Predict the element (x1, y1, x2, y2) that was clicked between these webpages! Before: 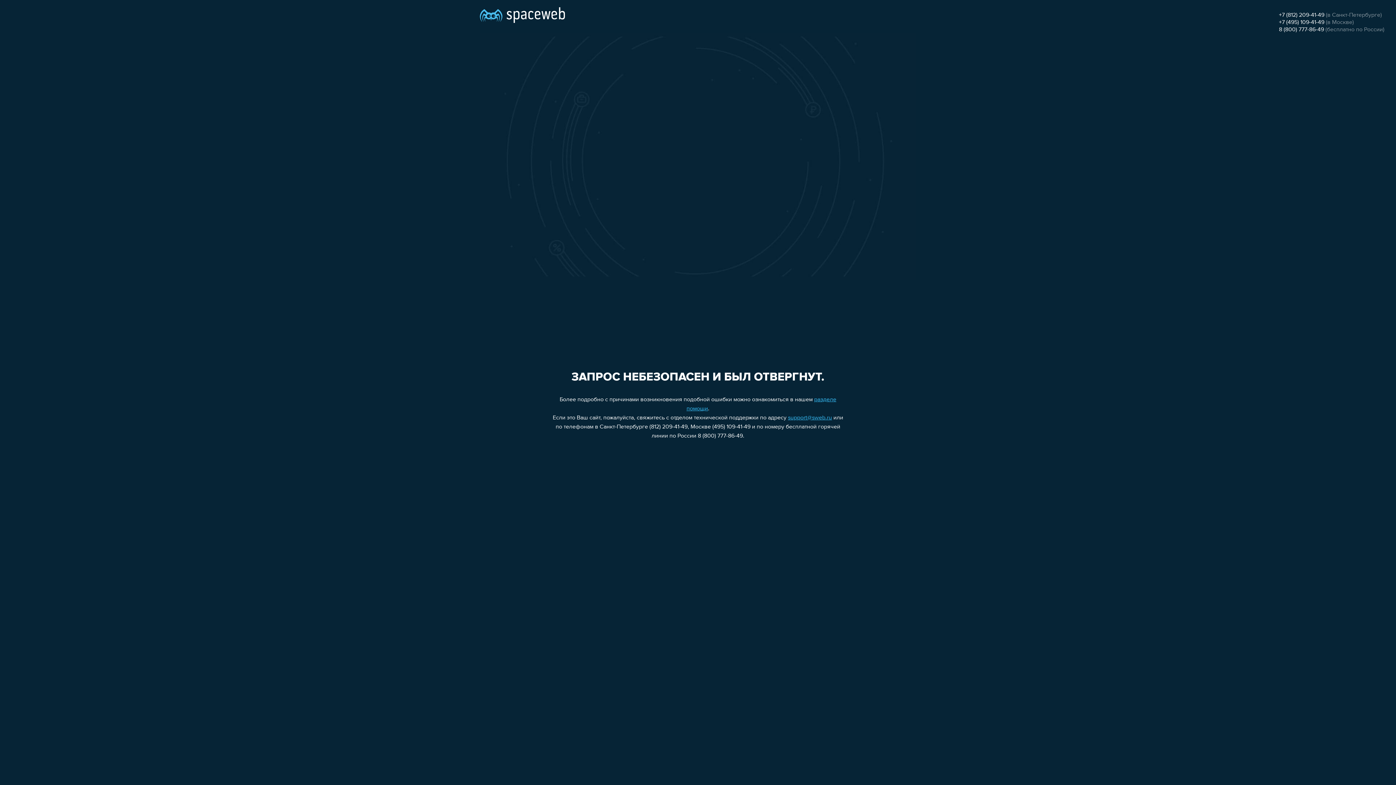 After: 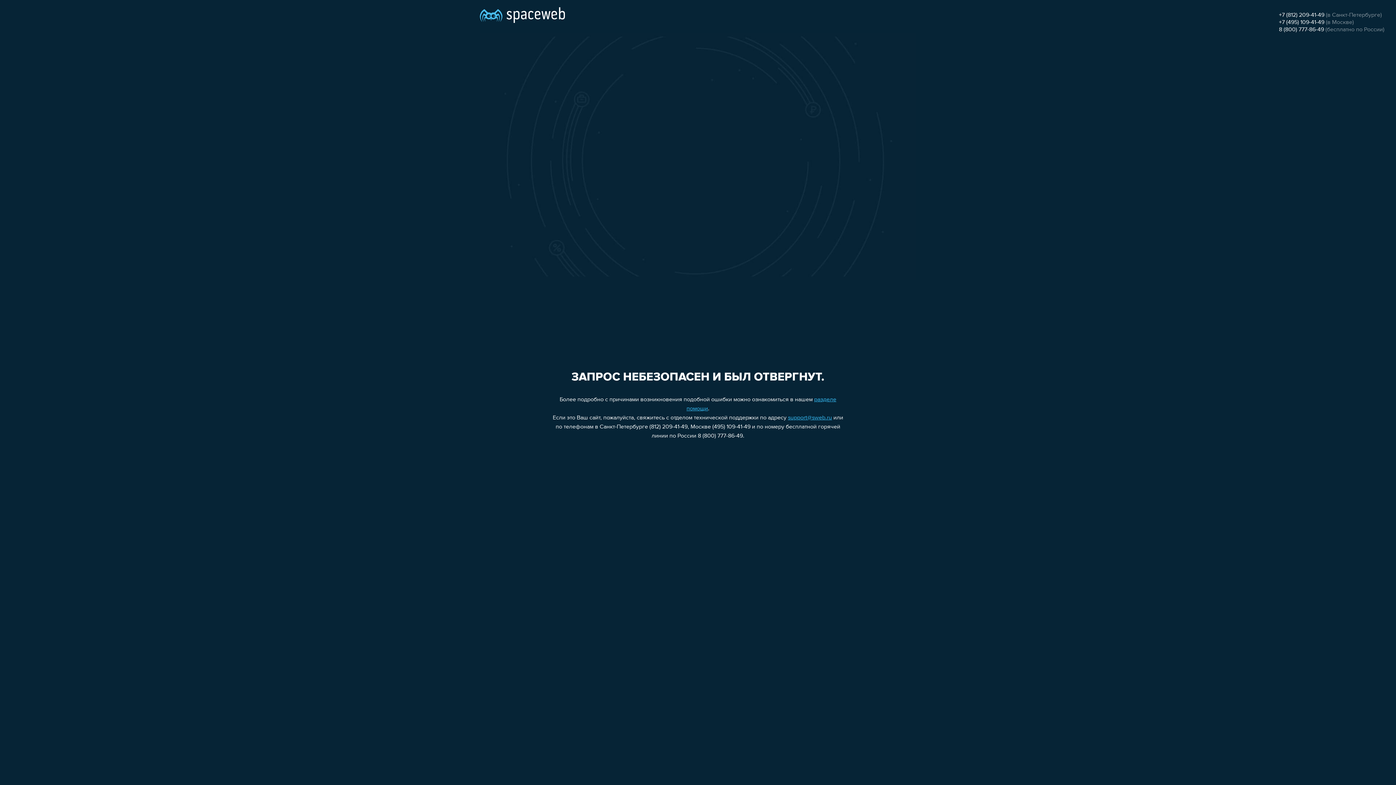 Action: bbox: (788, 415, 832, 421) label: support@sweb.ru